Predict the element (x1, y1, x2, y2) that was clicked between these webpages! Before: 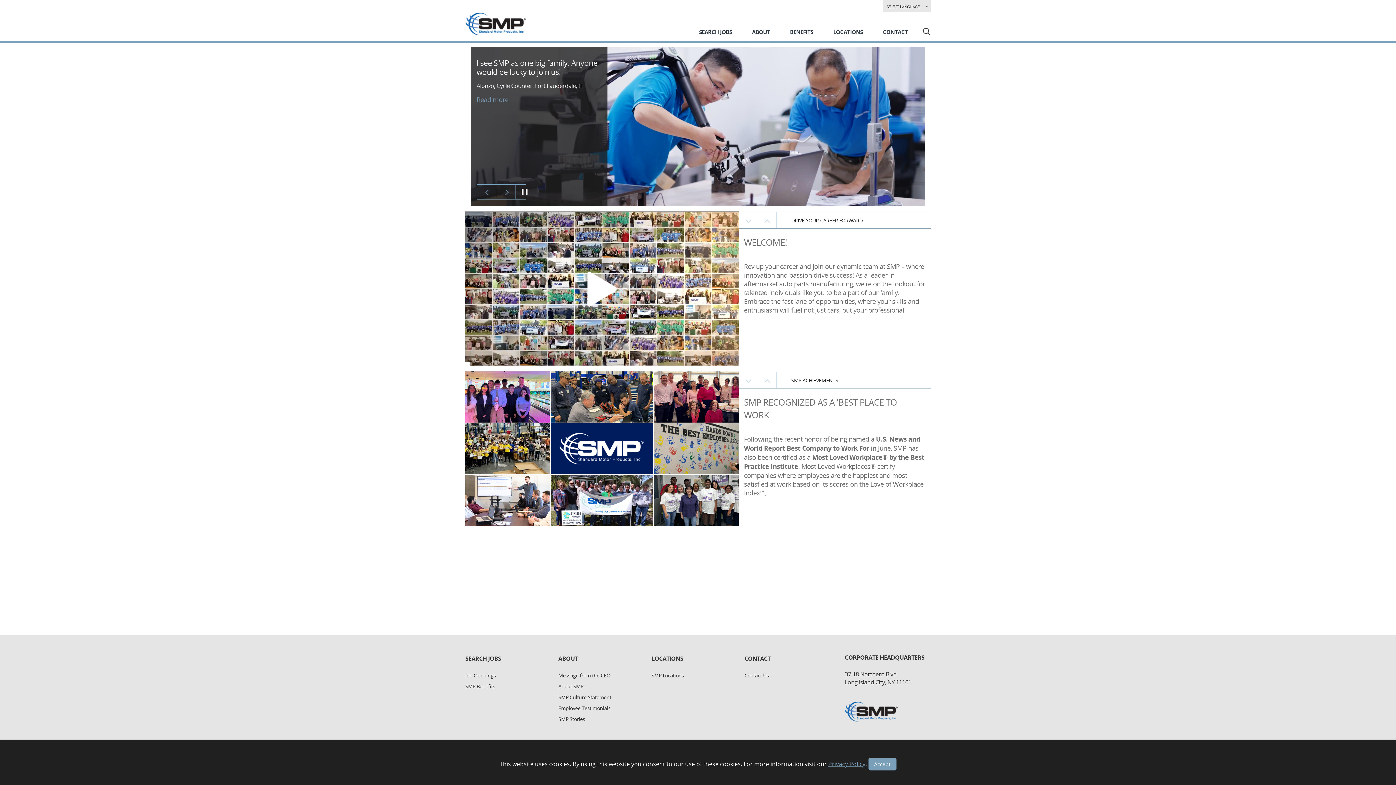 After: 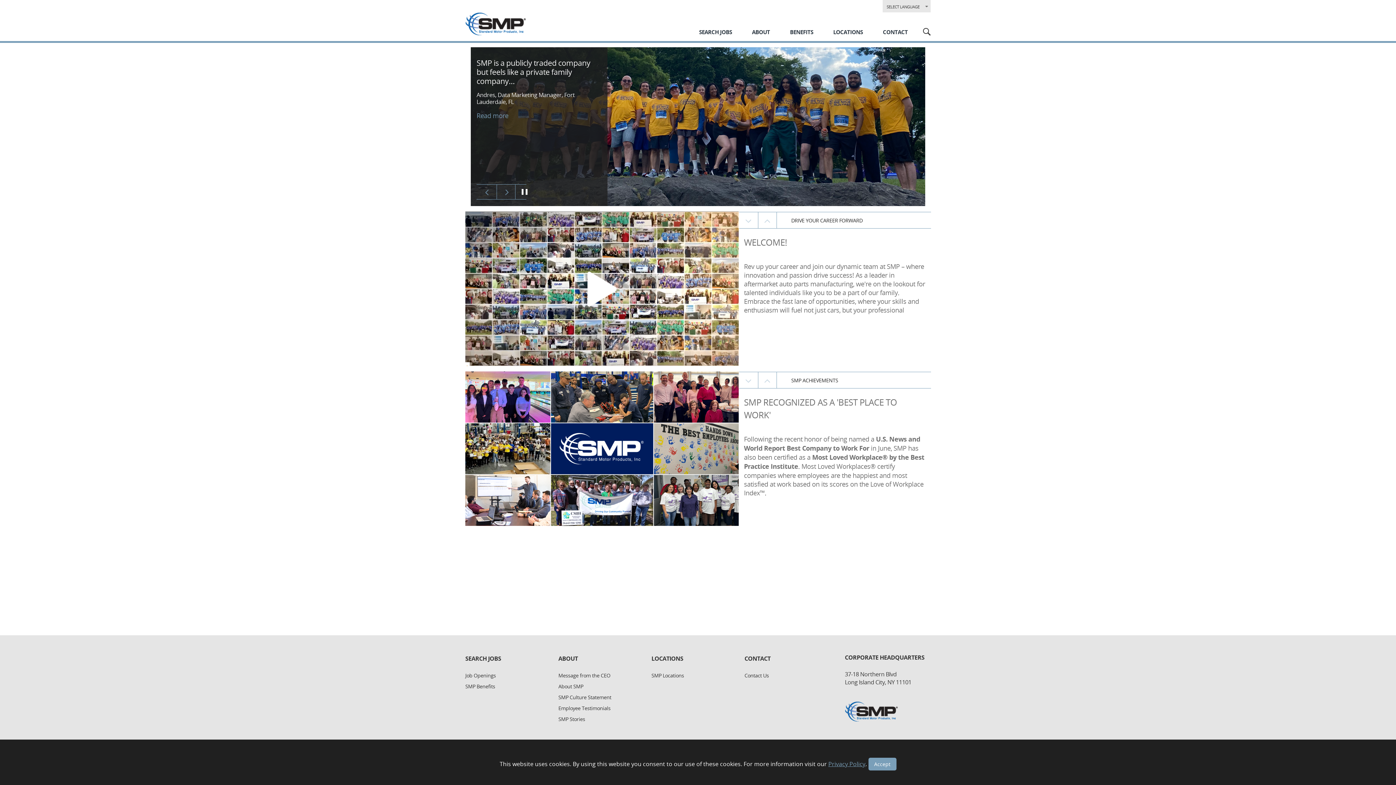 Action: bbox: (845, 701, 898, 722)